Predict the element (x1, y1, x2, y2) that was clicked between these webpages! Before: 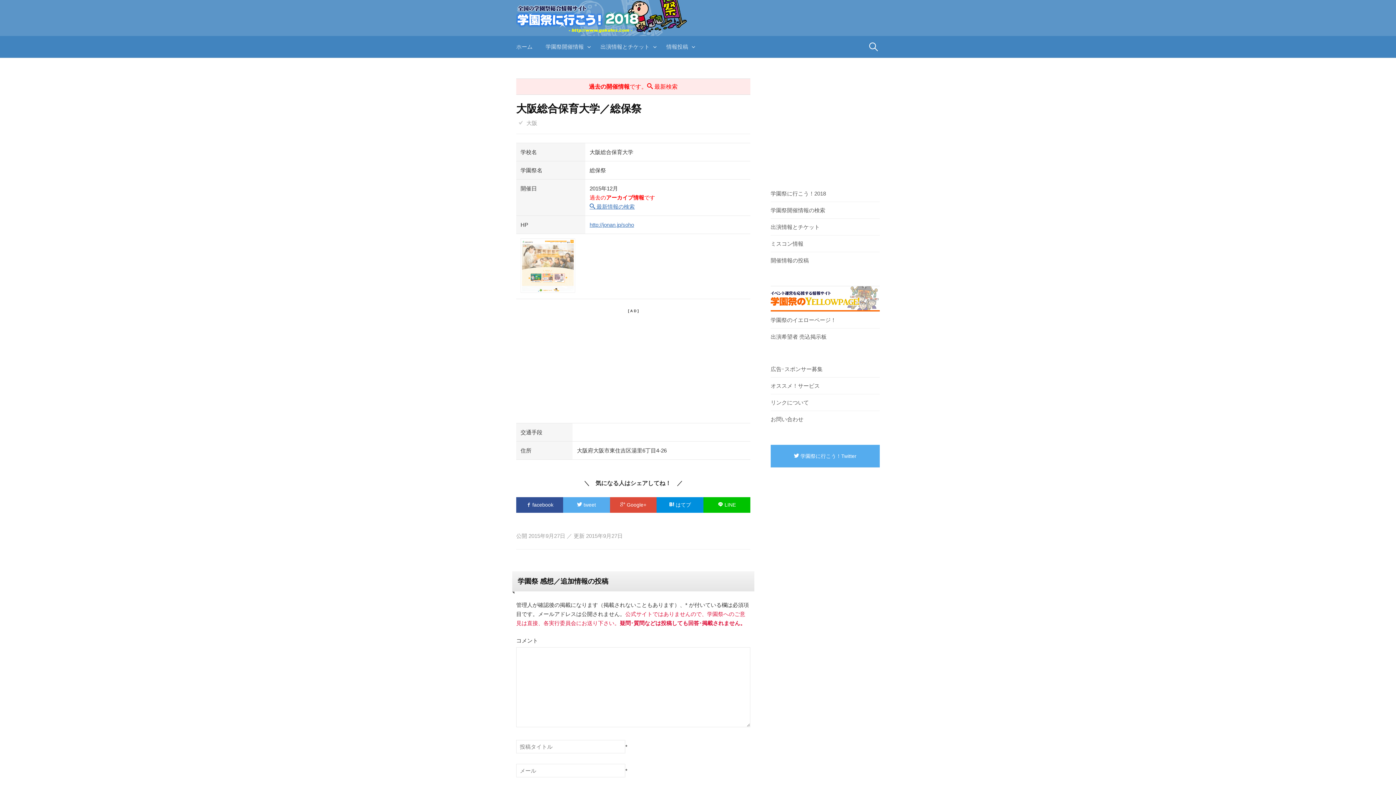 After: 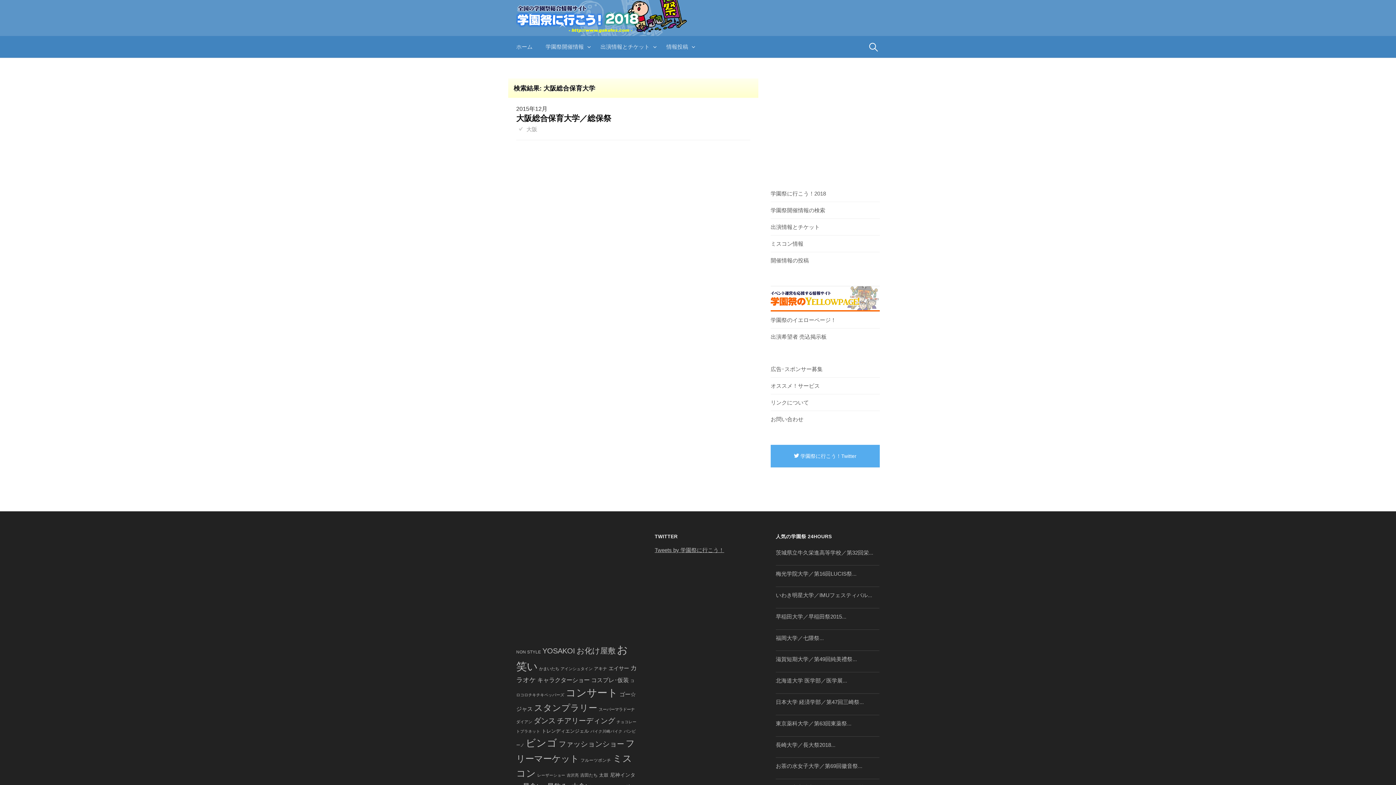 Action: bbox: (589, 203, 634, 209) label:  最新情報の検索